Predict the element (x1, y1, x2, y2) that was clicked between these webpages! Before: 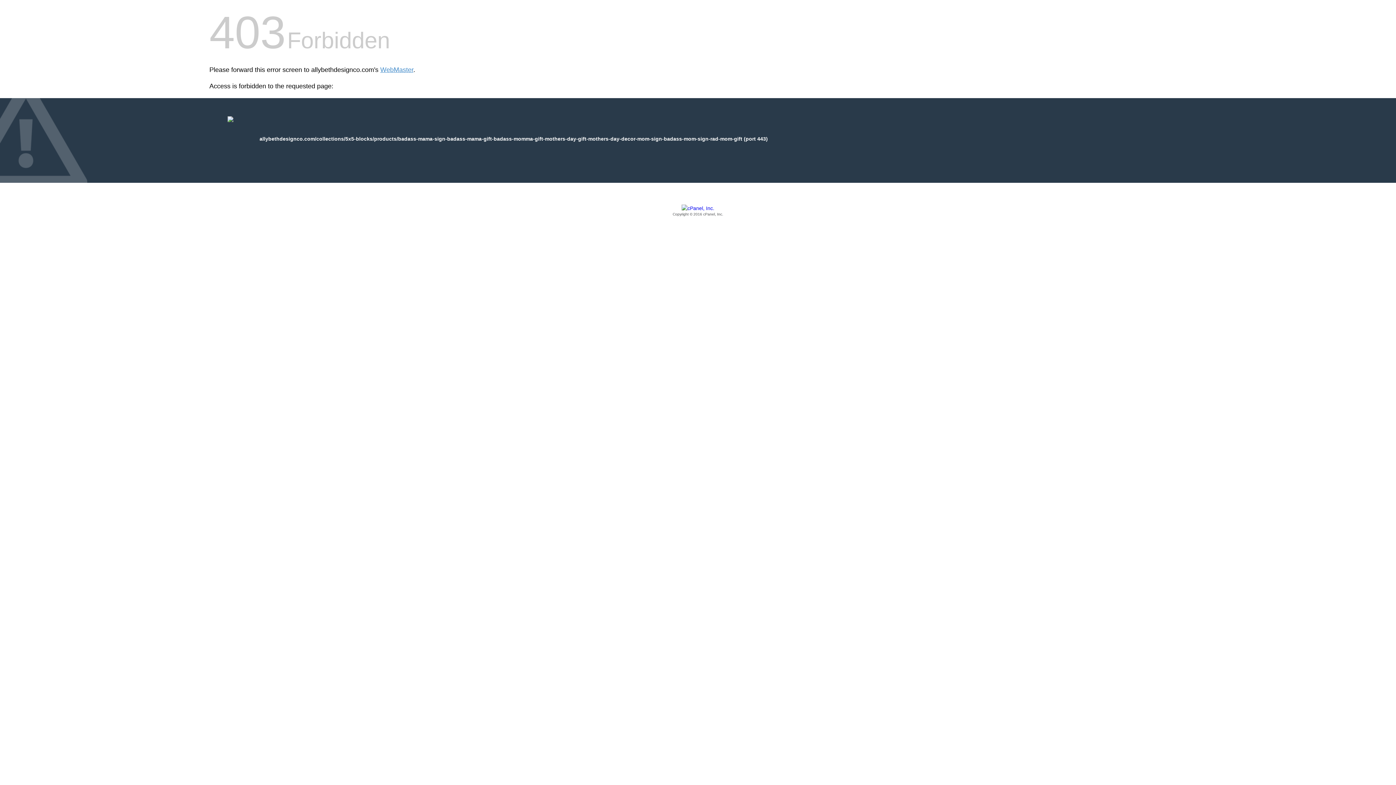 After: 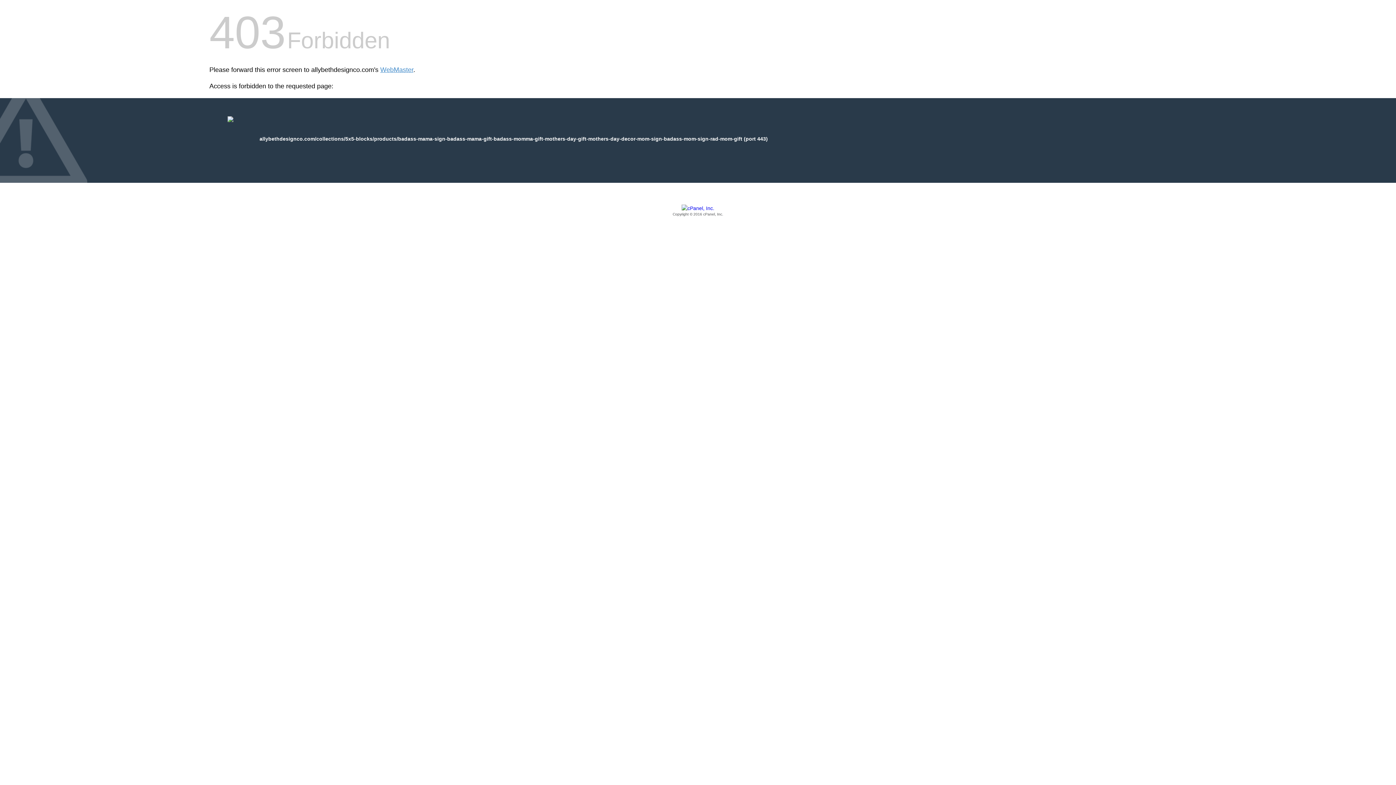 Action: label: Copyright © 2016 cPanel, Inc. bbox: (209, 205, 1186, 217)